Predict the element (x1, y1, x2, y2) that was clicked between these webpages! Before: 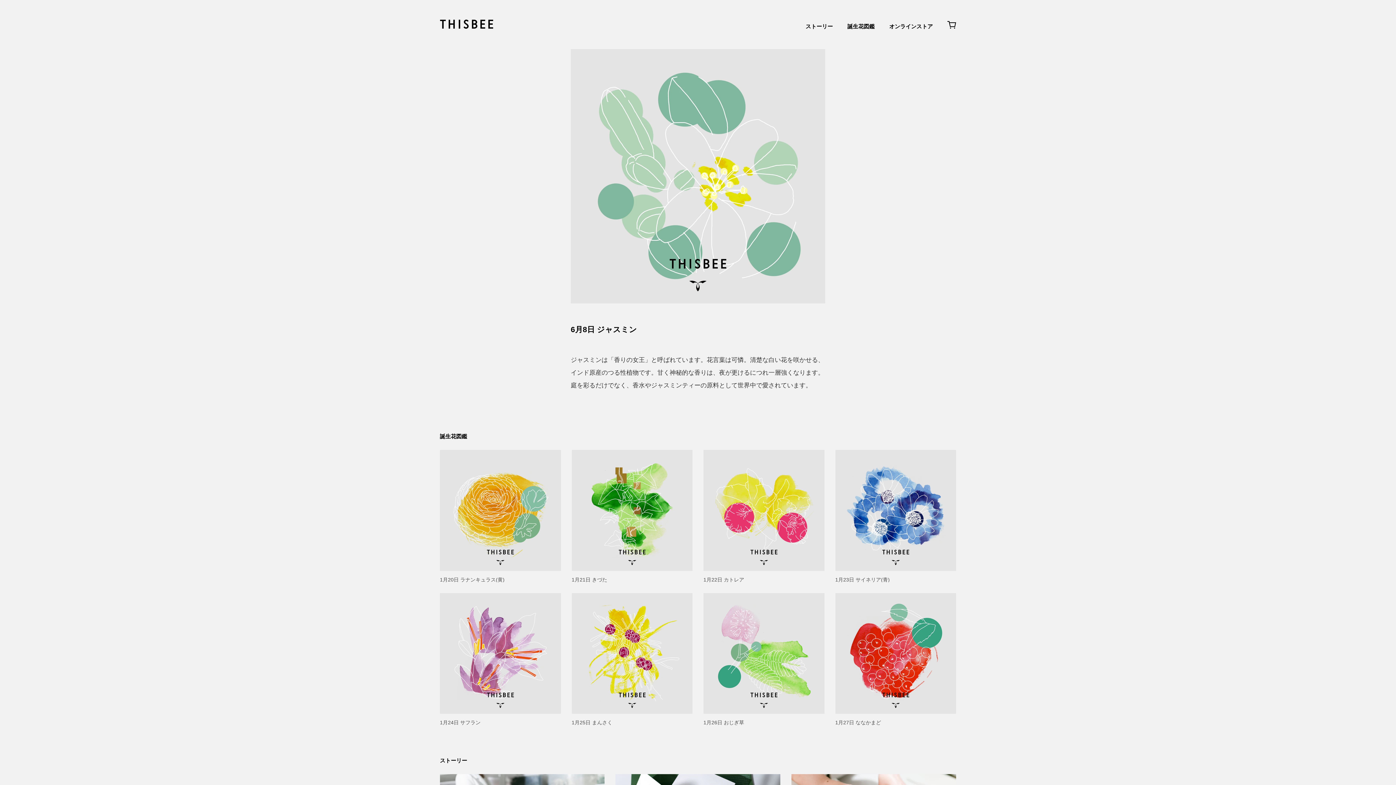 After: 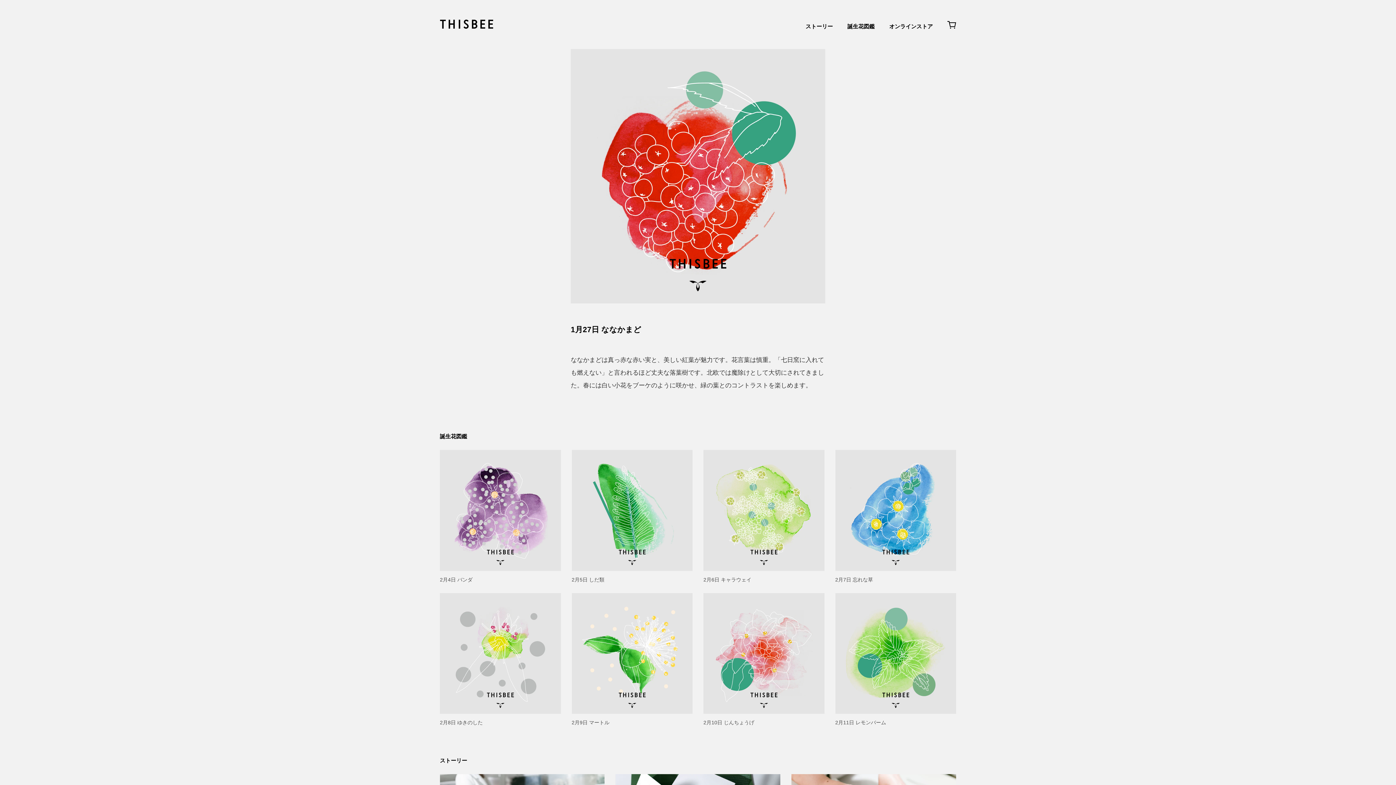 Action: bbox: (835, 593, 956, 725) label: 1月27日 ななかまど